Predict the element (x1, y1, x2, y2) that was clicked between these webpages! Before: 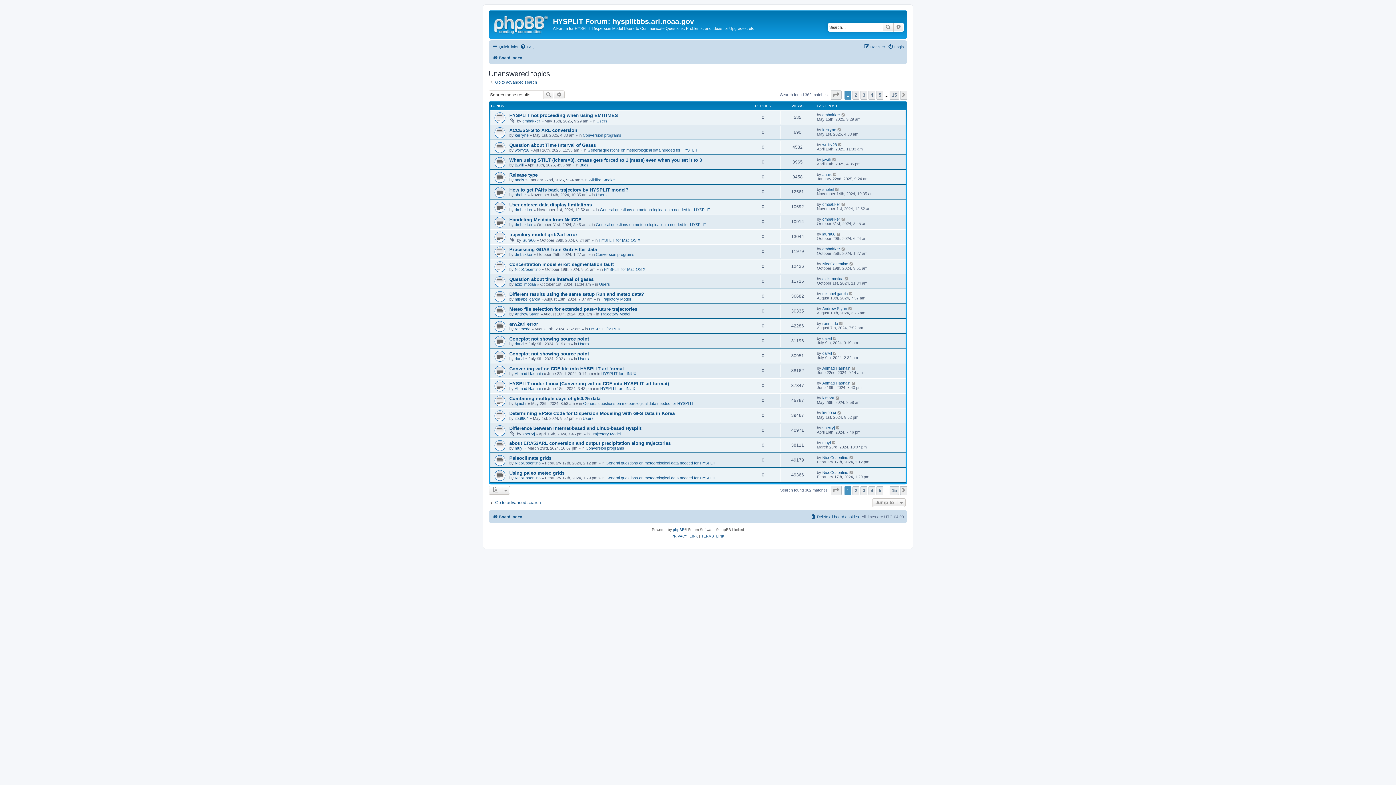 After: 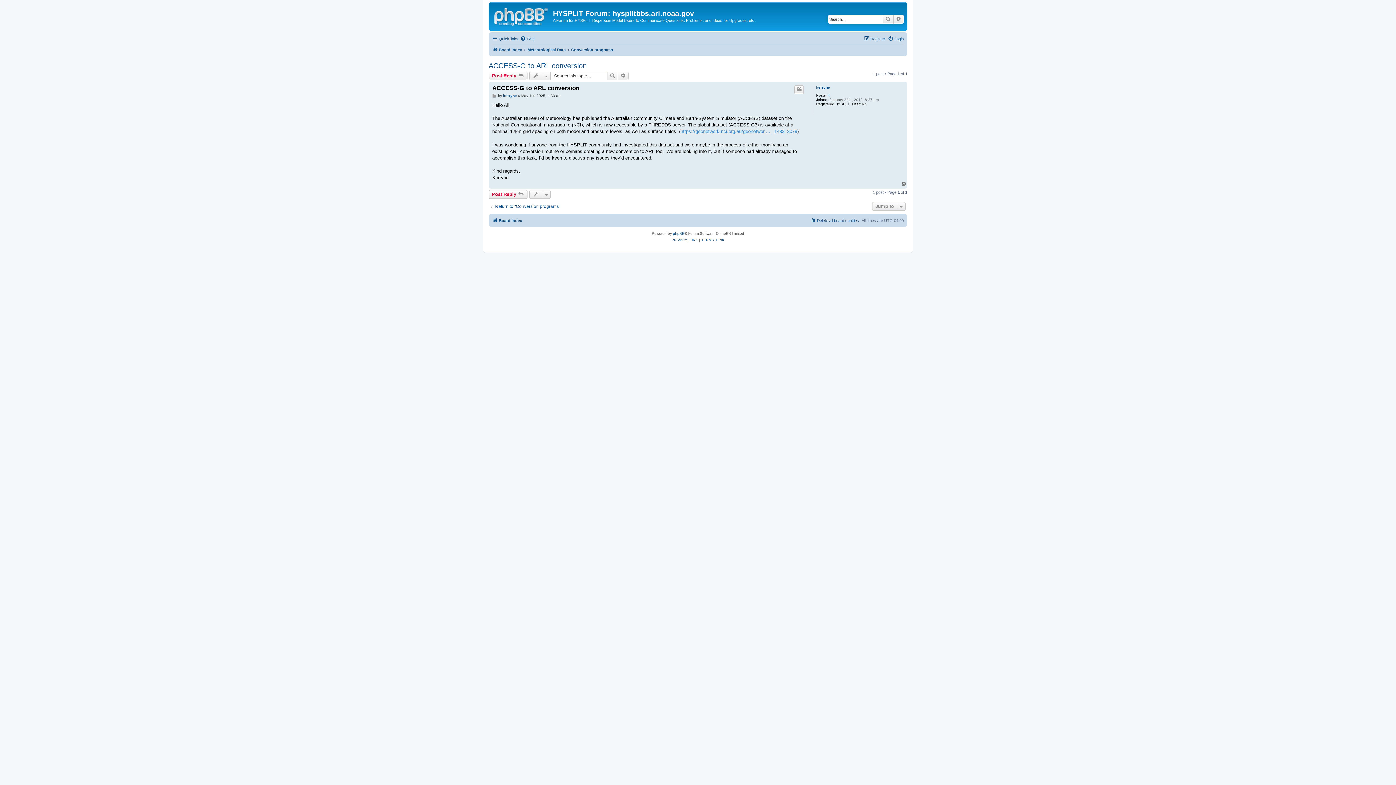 Action: bbox: (837, 127, 842, 132)